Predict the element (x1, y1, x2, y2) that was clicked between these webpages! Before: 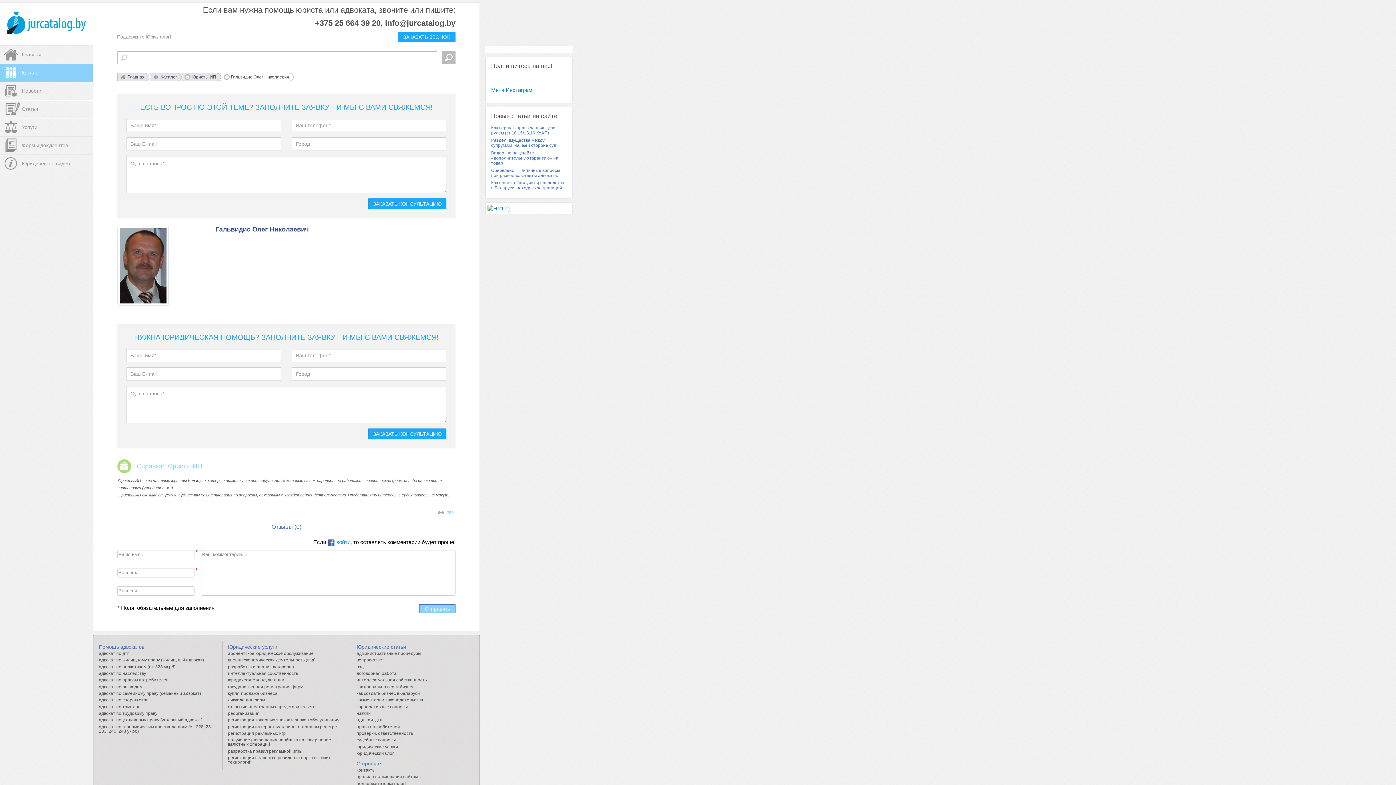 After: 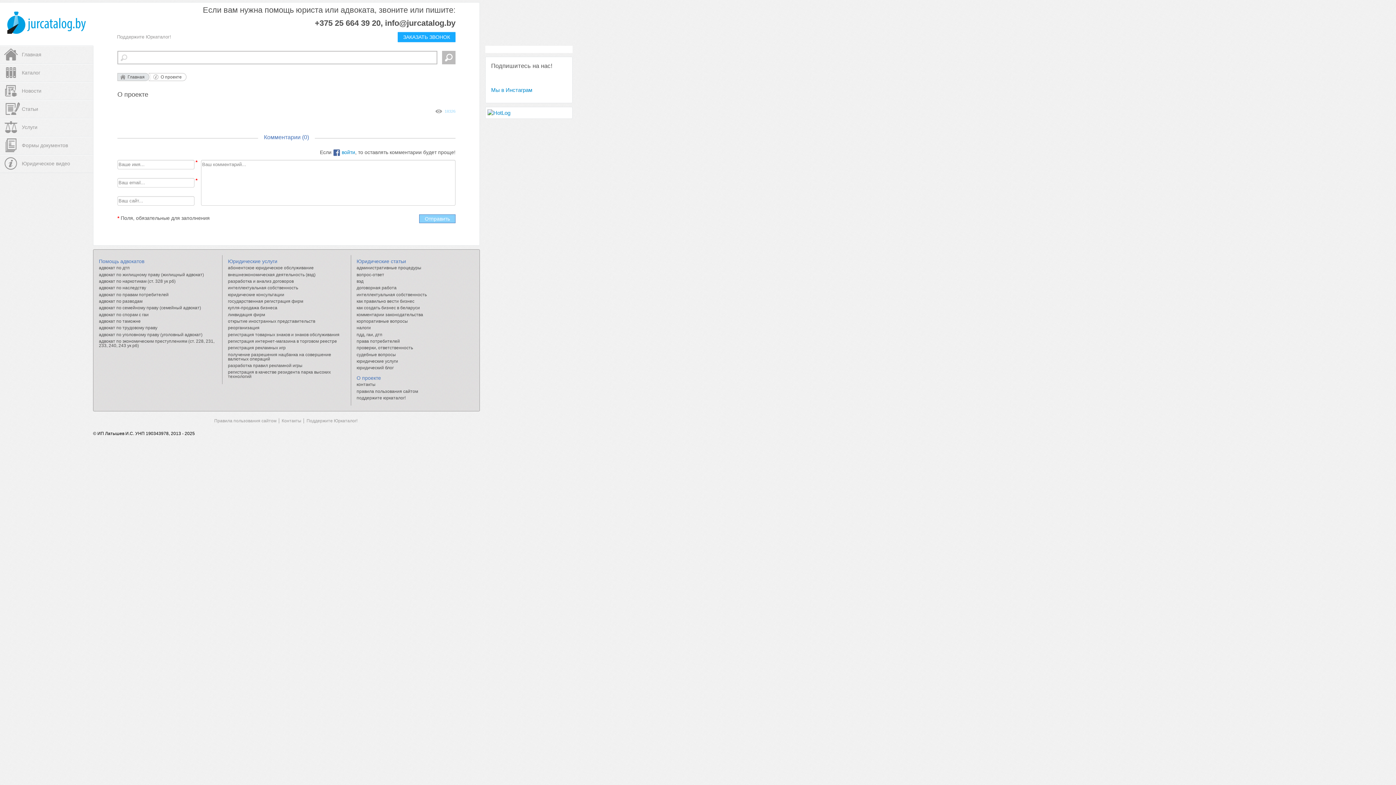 Action: label: О проекте bbox: (356, 761, 381, 766)